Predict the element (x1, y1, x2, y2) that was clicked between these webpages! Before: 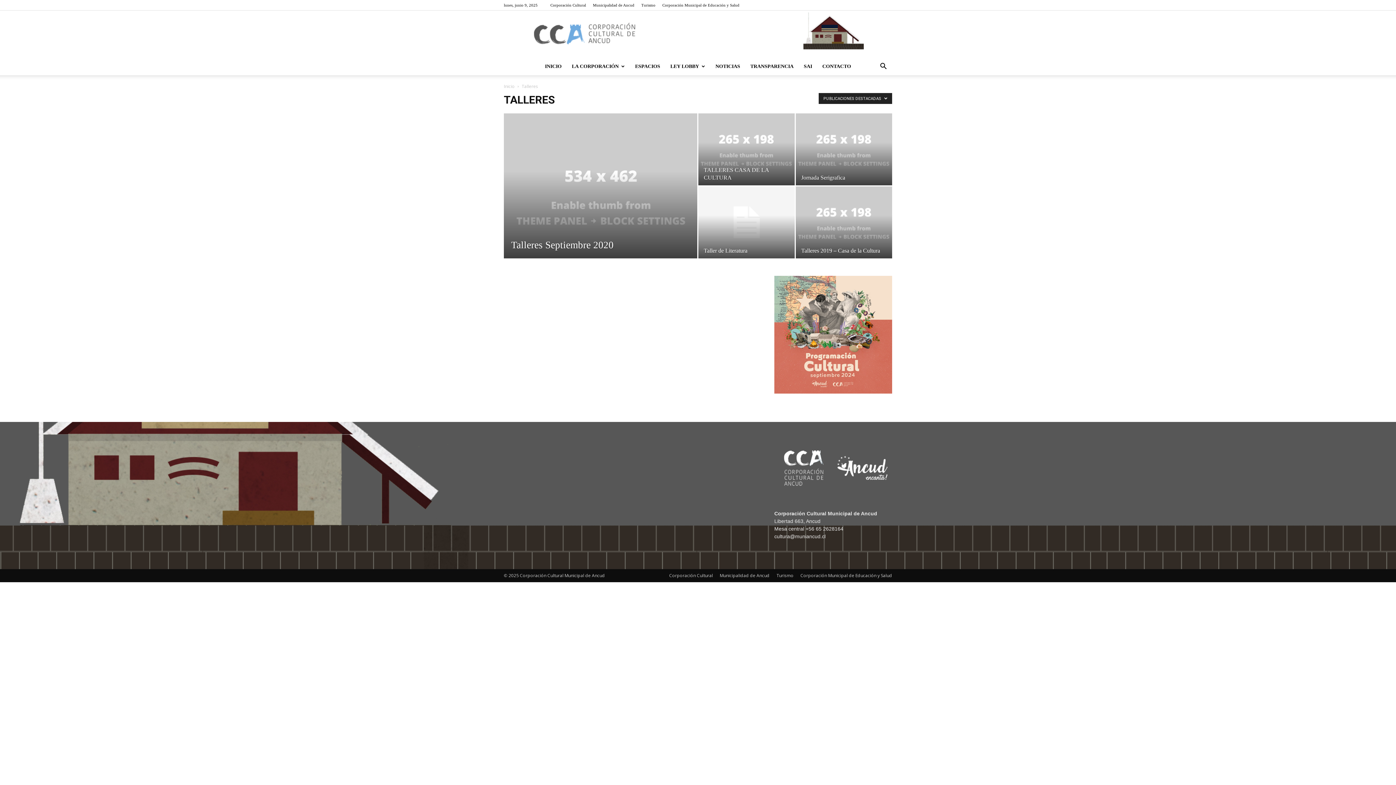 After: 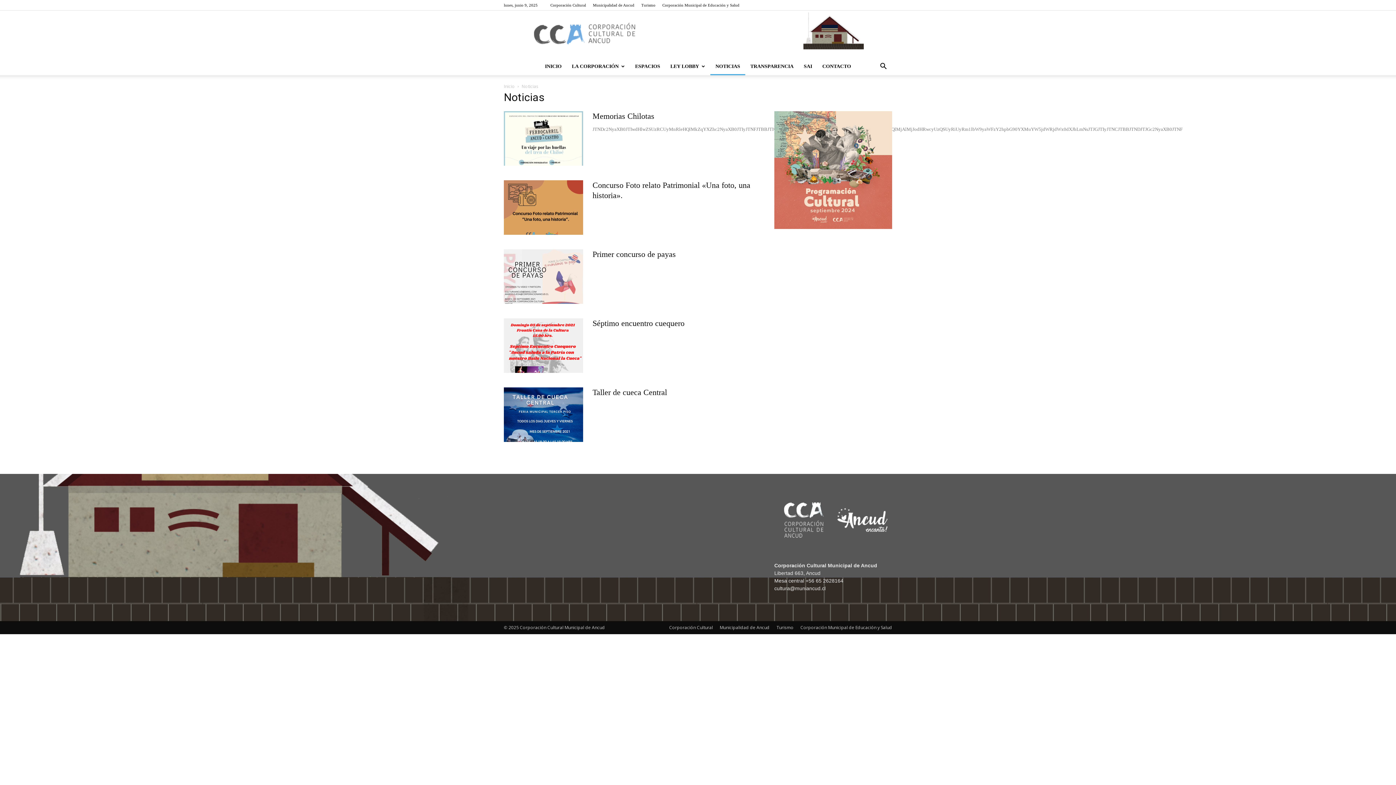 Action: label: NOTICIAS bbox: (710, 57, 745, 75)